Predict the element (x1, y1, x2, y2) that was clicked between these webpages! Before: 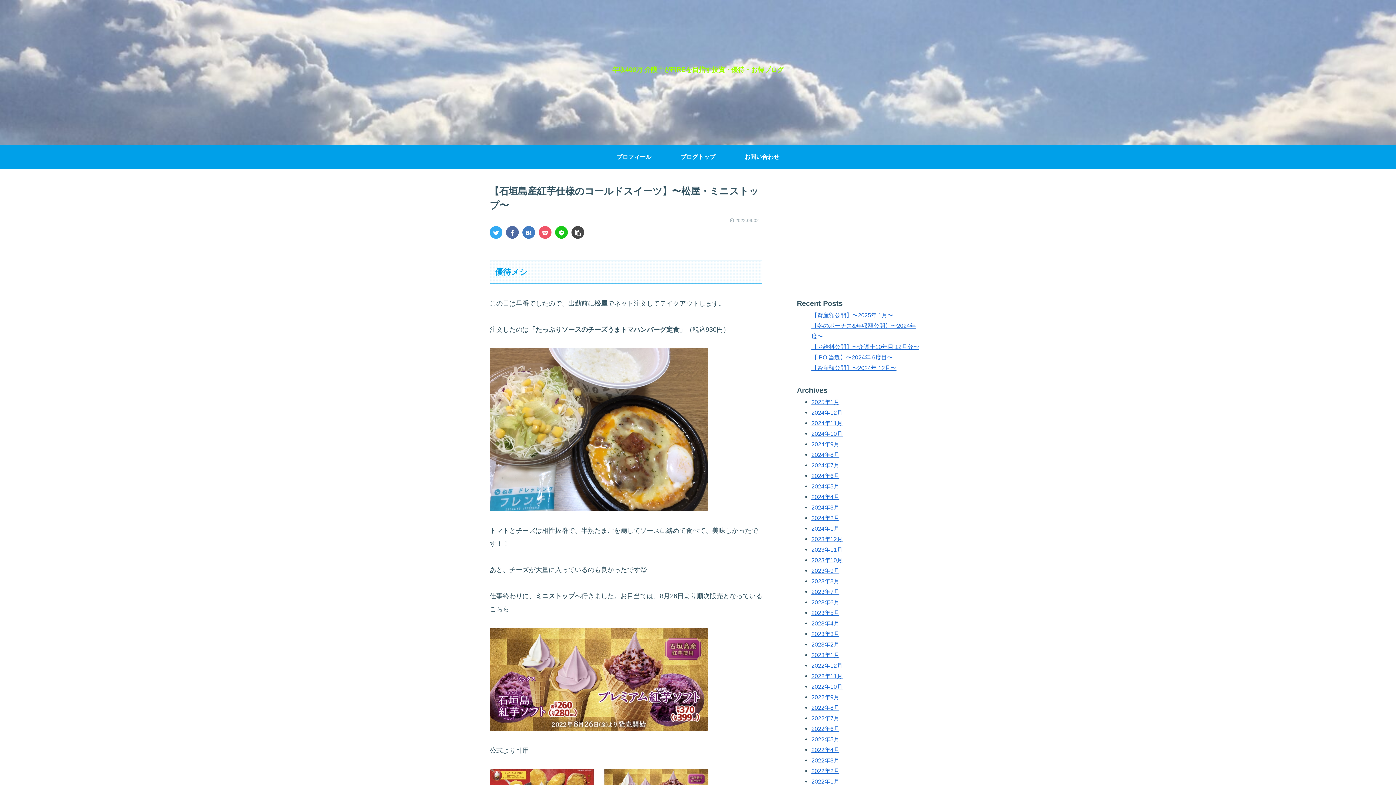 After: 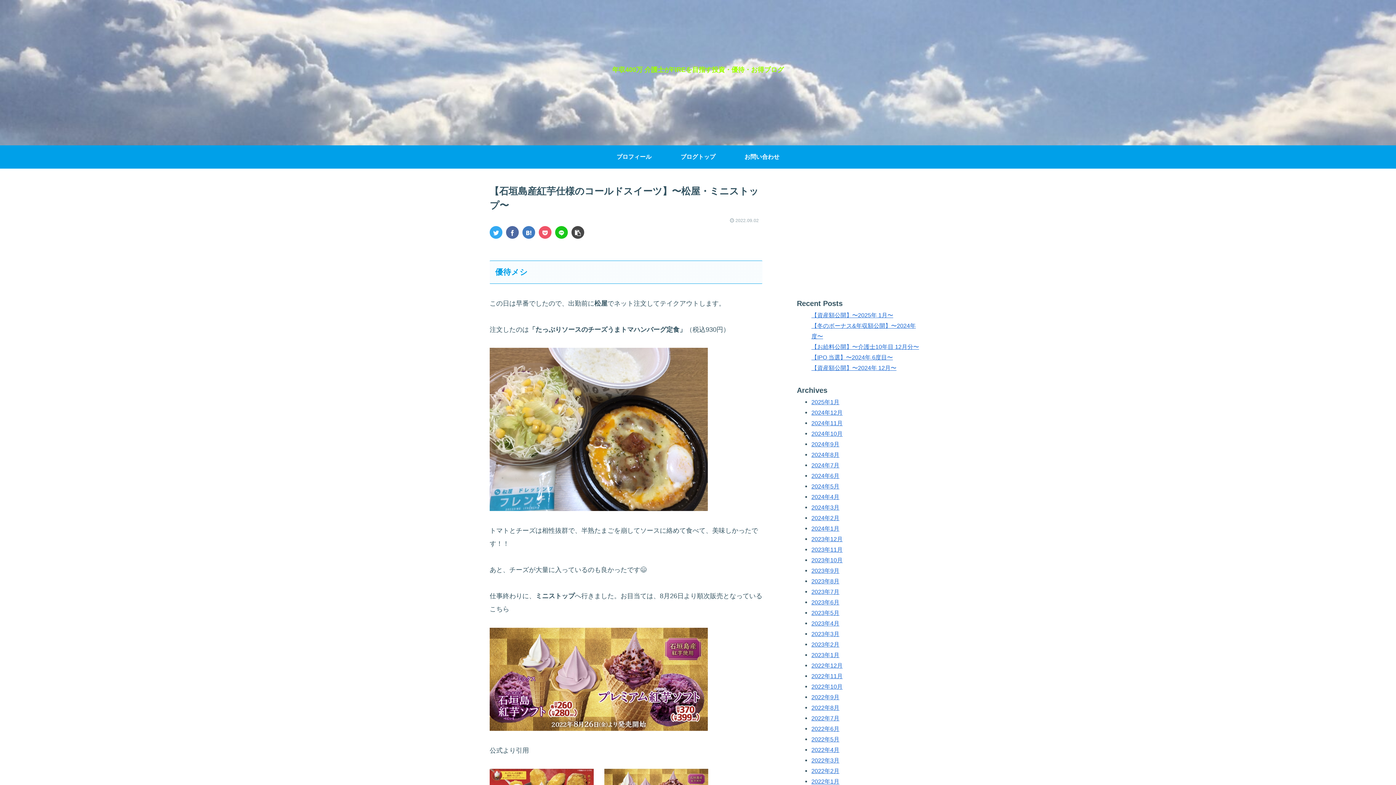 Action: bbox: (571, 226, 584, 238)